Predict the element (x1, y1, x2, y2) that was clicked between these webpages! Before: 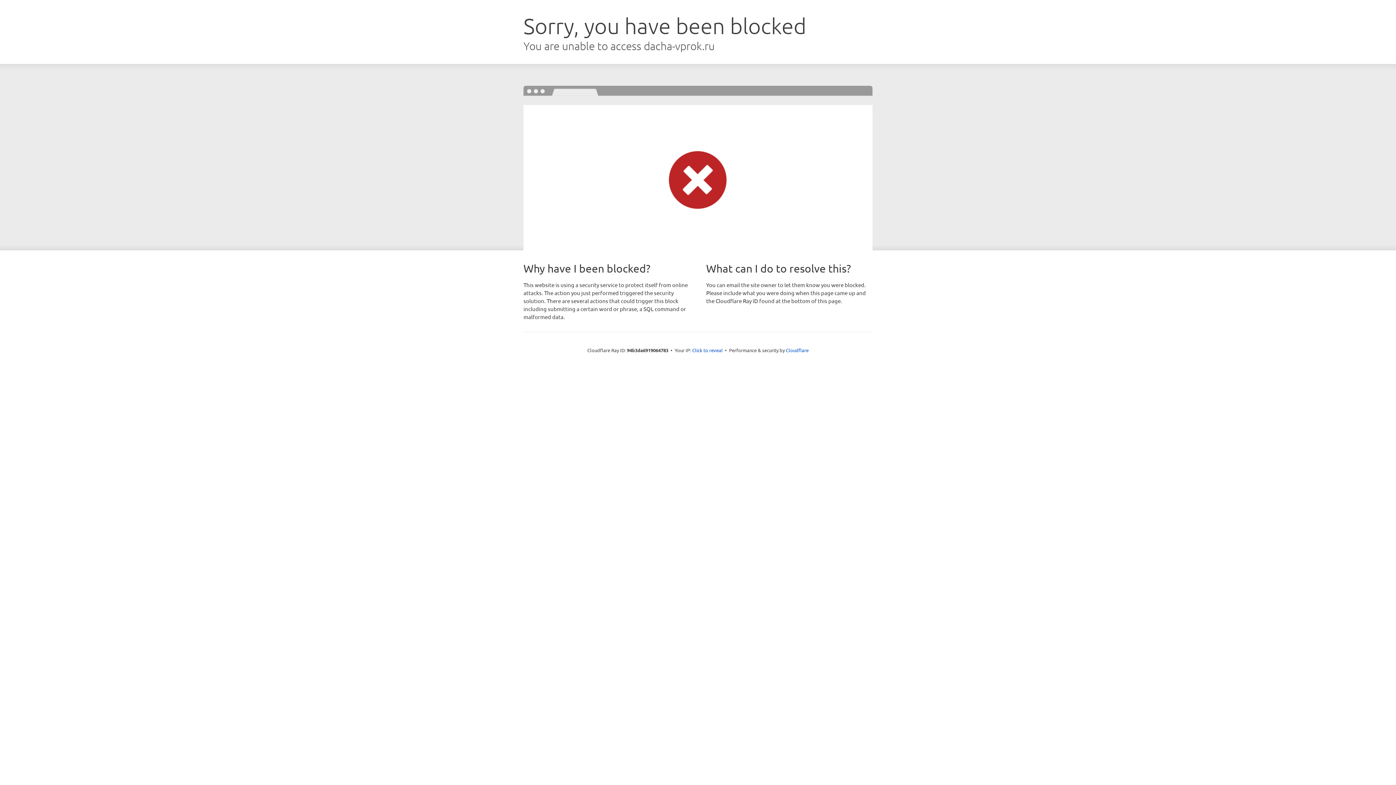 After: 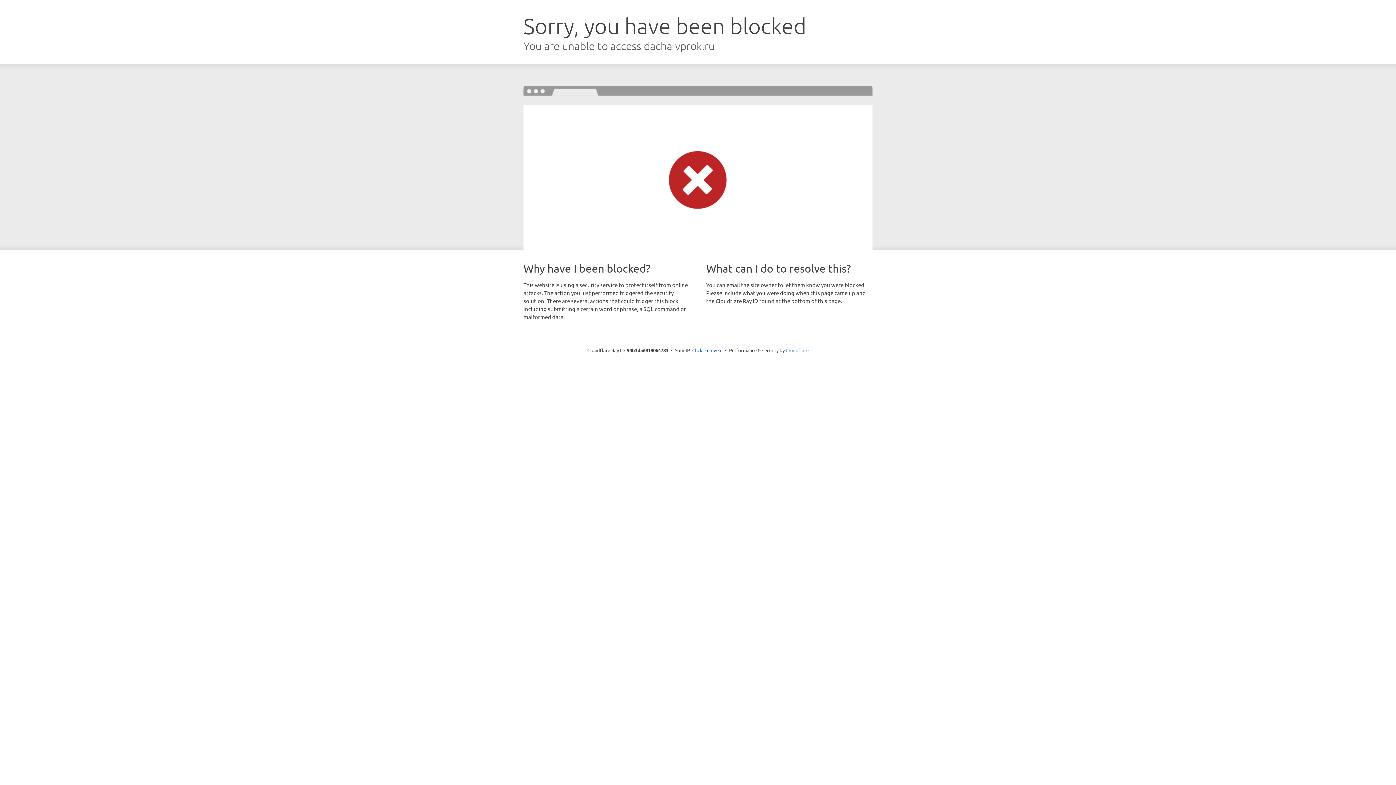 Action: label: Cloudflare bbox: (786, 347, 808, 353)